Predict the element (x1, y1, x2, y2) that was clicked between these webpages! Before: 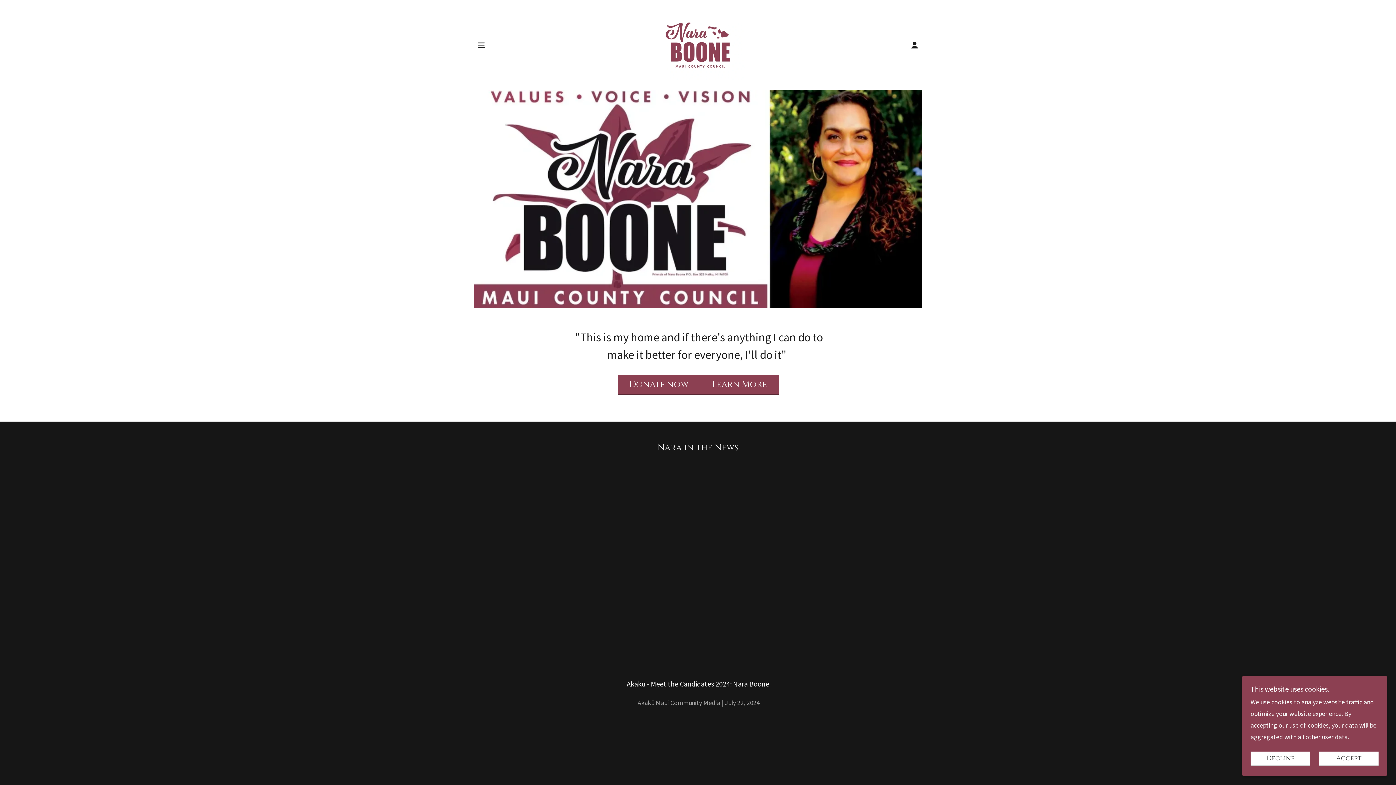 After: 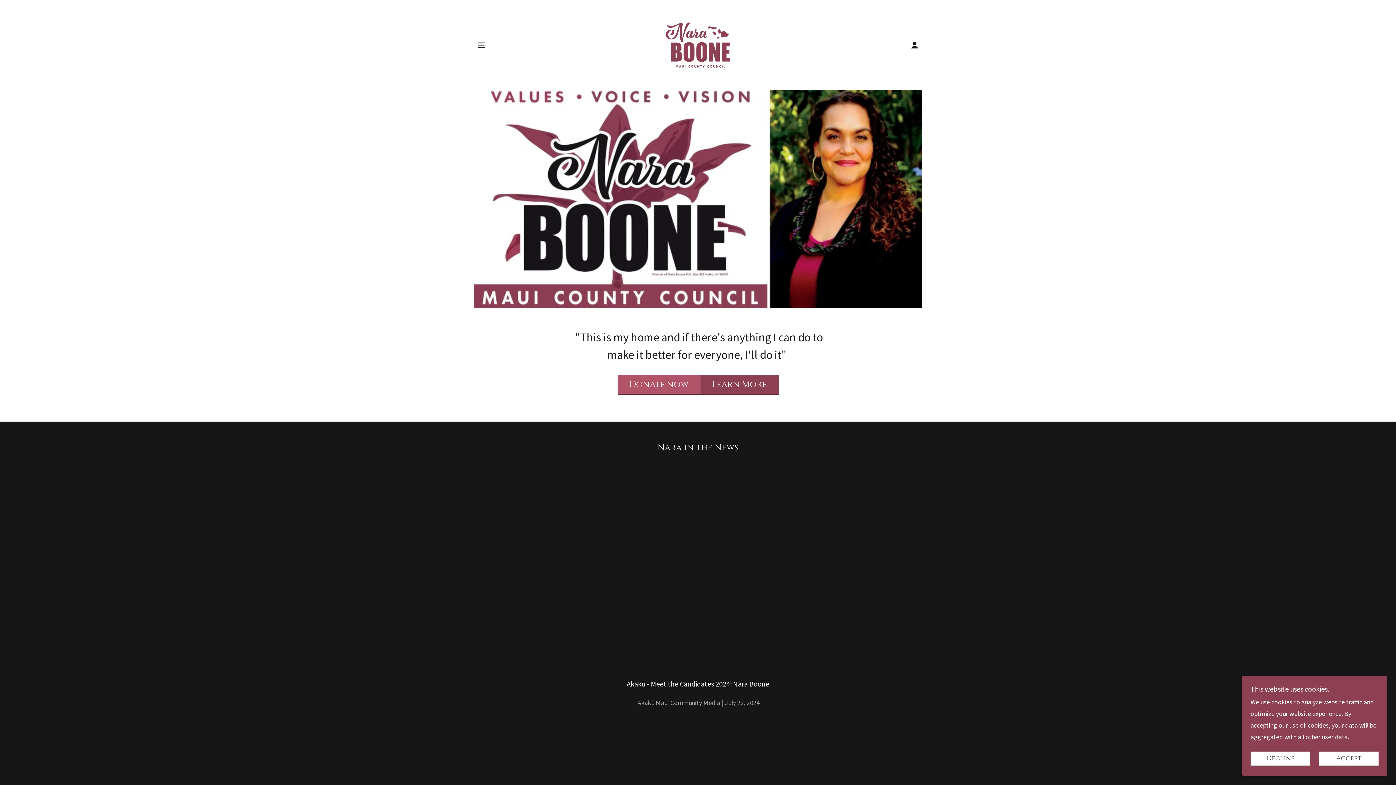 Action: label: Donate now bbox: (617, 375, 700, 395)